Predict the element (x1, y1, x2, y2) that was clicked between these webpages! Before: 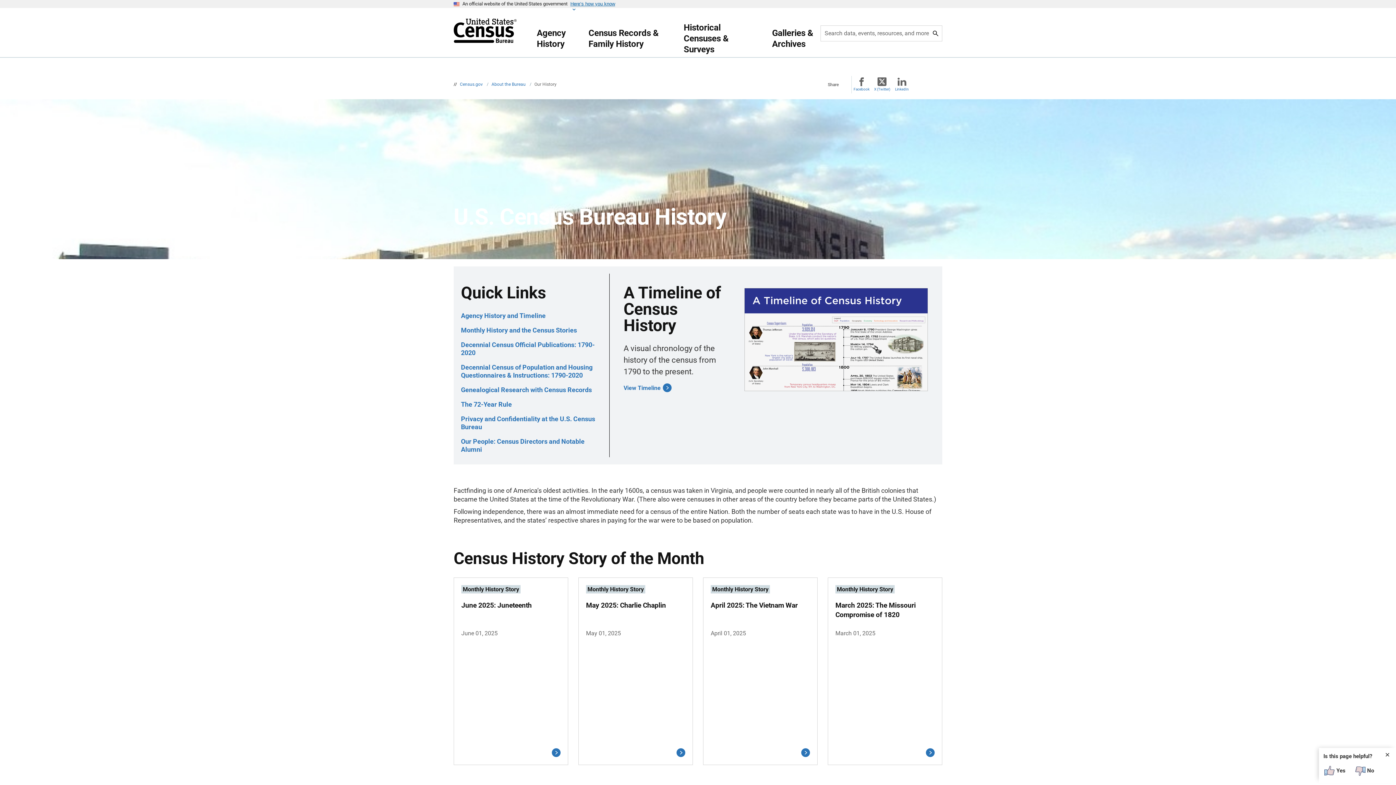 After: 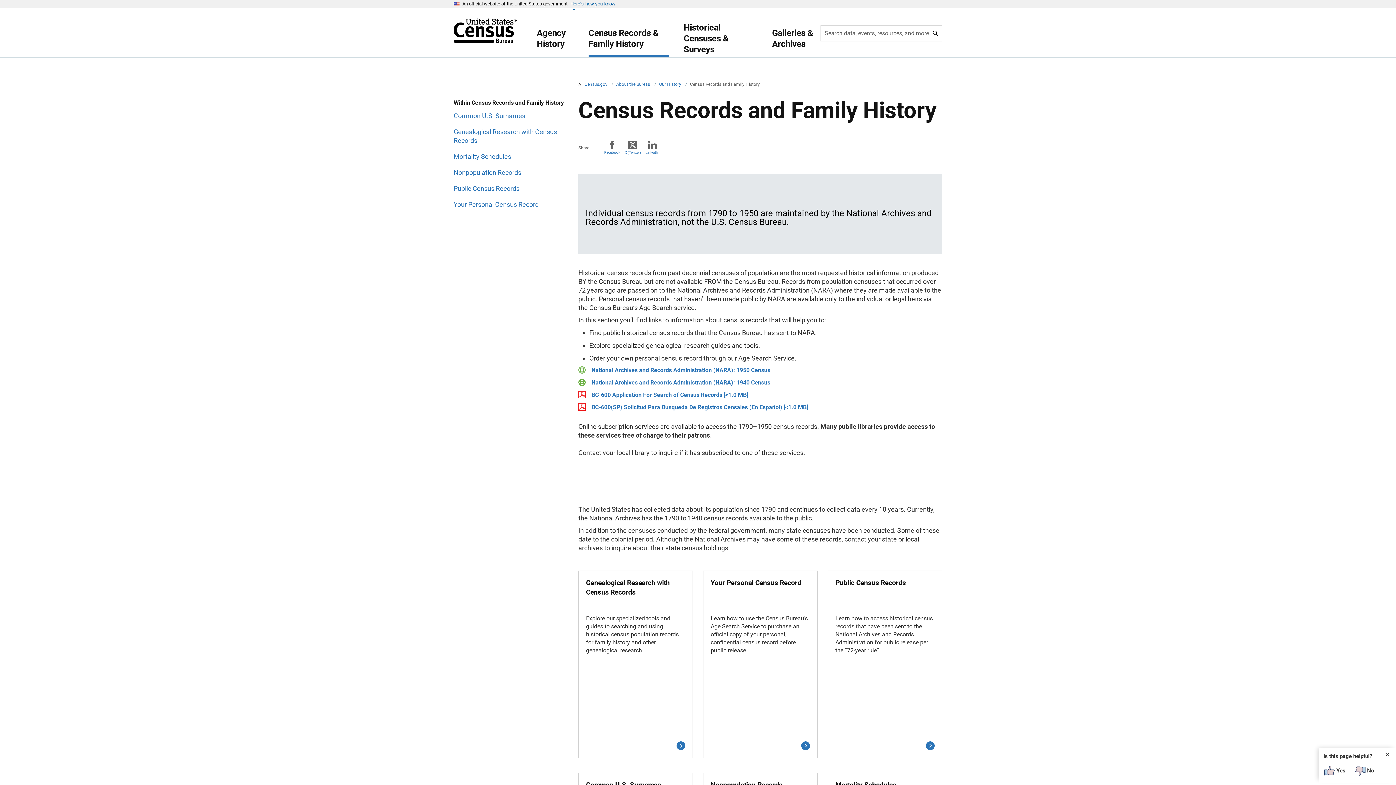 Action: bbox: (588, 27, 669, 49) label: Census Records & Family History